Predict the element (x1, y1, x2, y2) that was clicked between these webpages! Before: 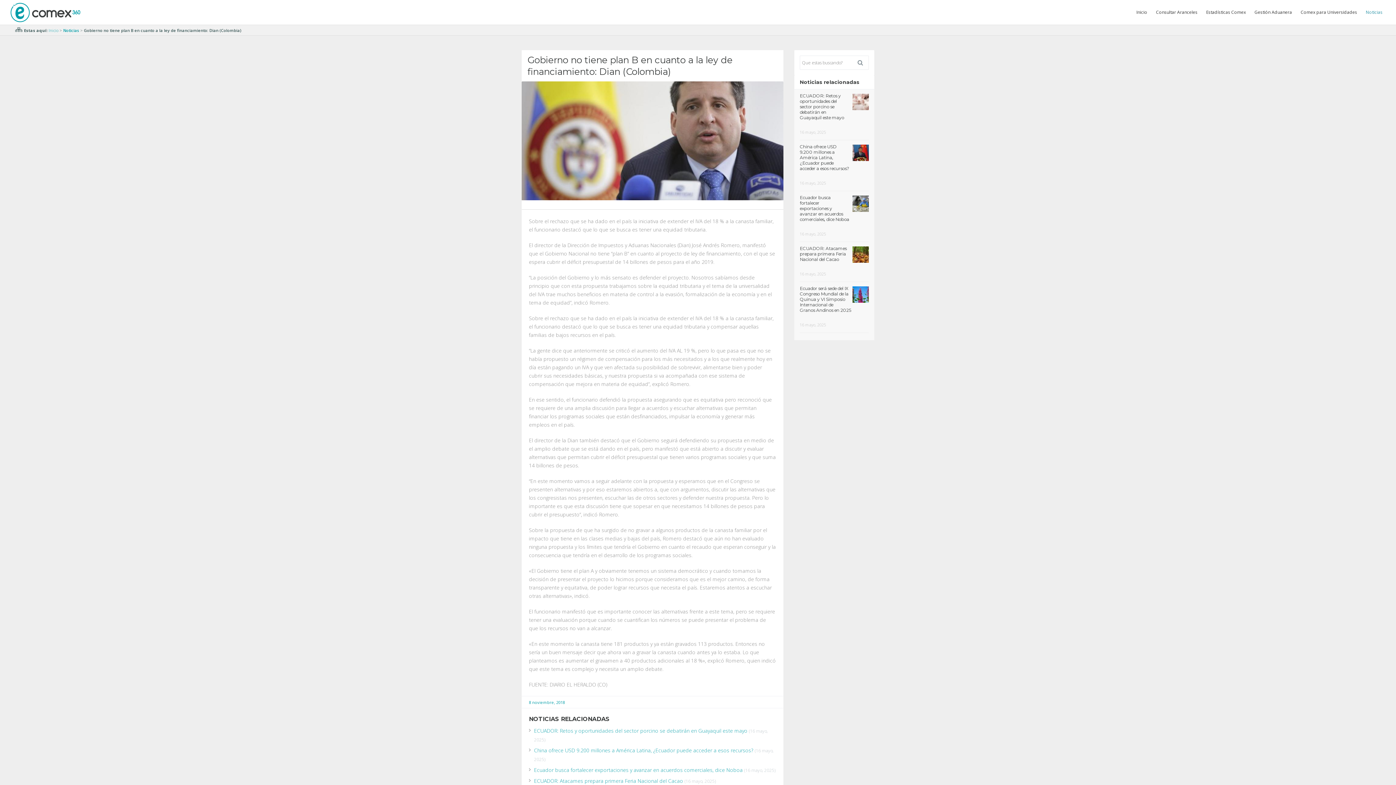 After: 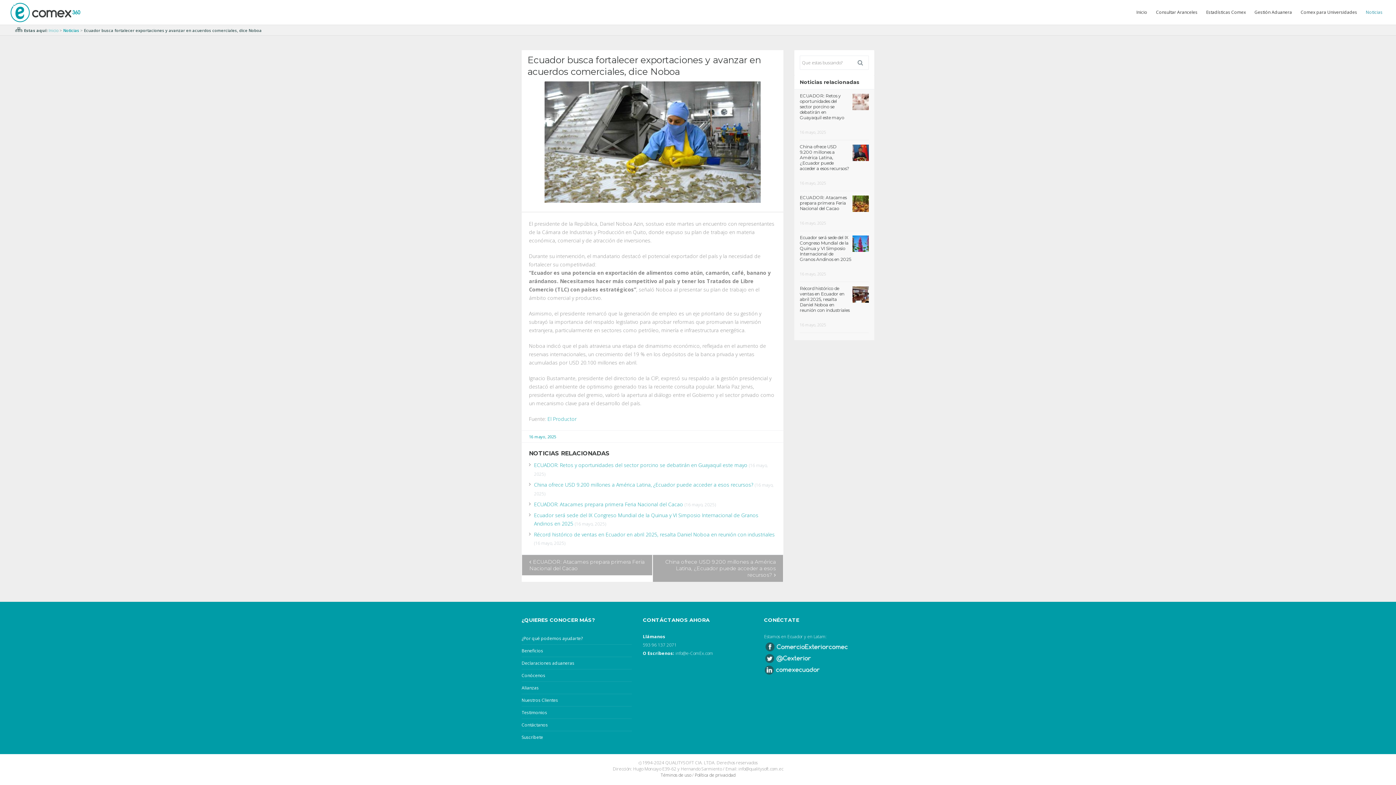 Action: bbox: (800, 194, 849, 222) label: Ecuador busca fortalecer exportaciones y avanzar en acuerdos comerciales, dice Noboa